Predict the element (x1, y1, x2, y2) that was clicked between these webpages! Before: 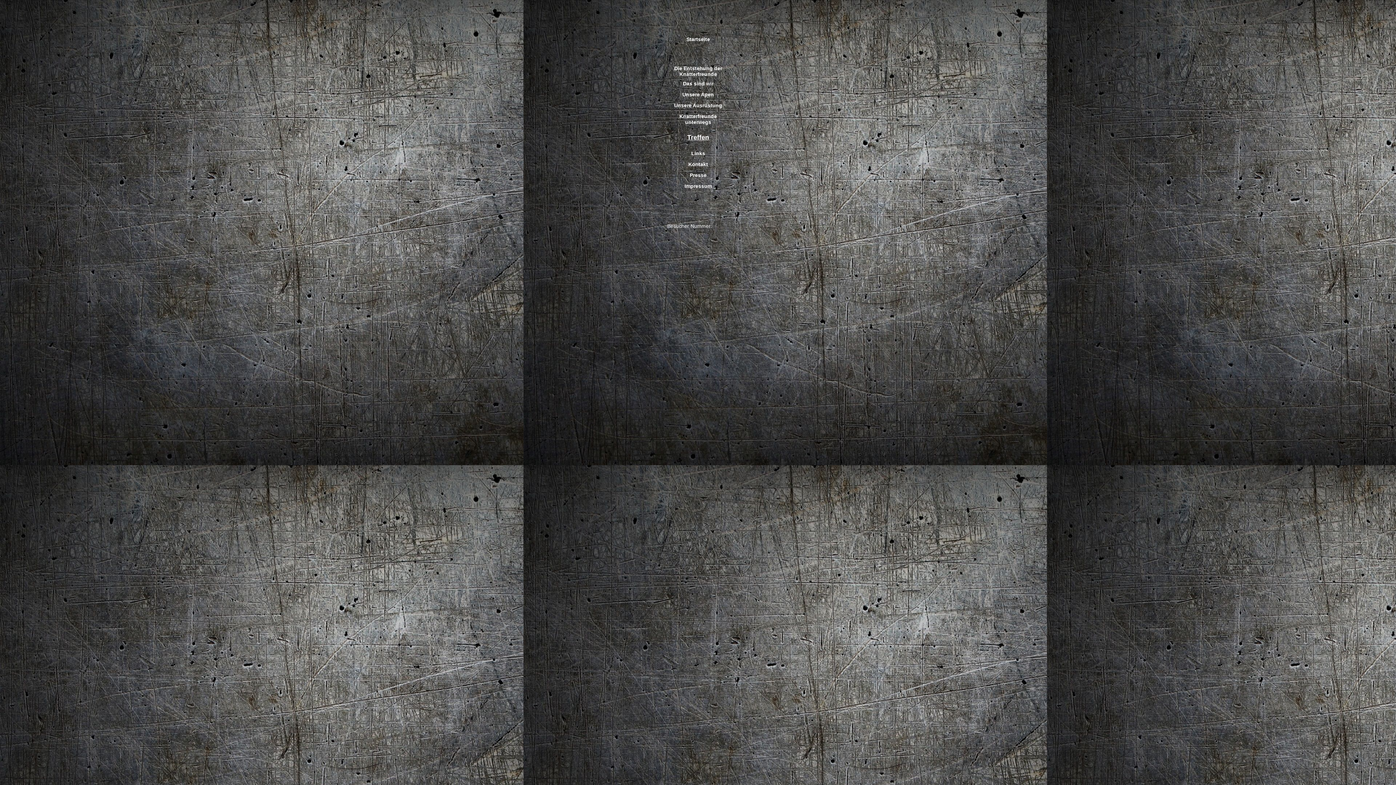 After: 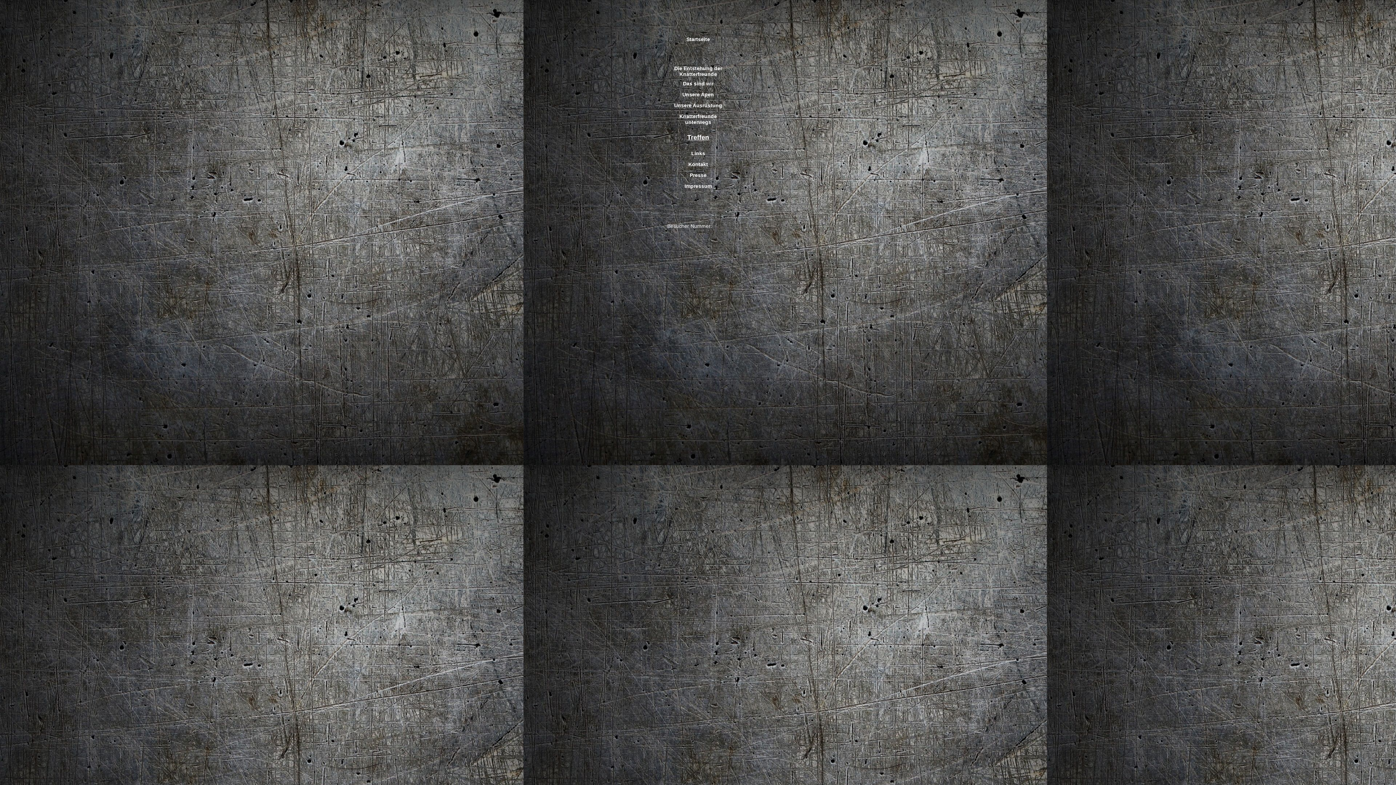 Action: bbox: (686, 36, 710, 42) label: Startseite